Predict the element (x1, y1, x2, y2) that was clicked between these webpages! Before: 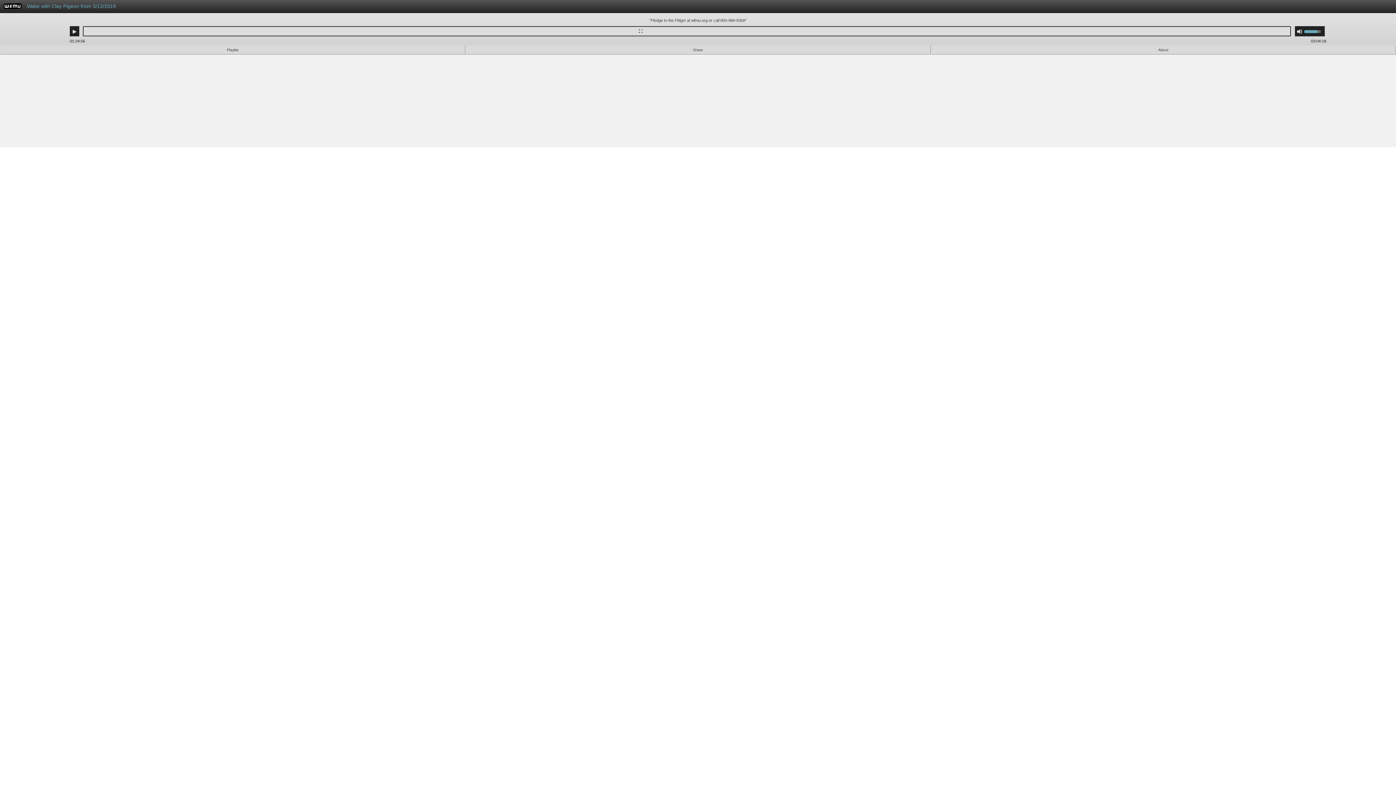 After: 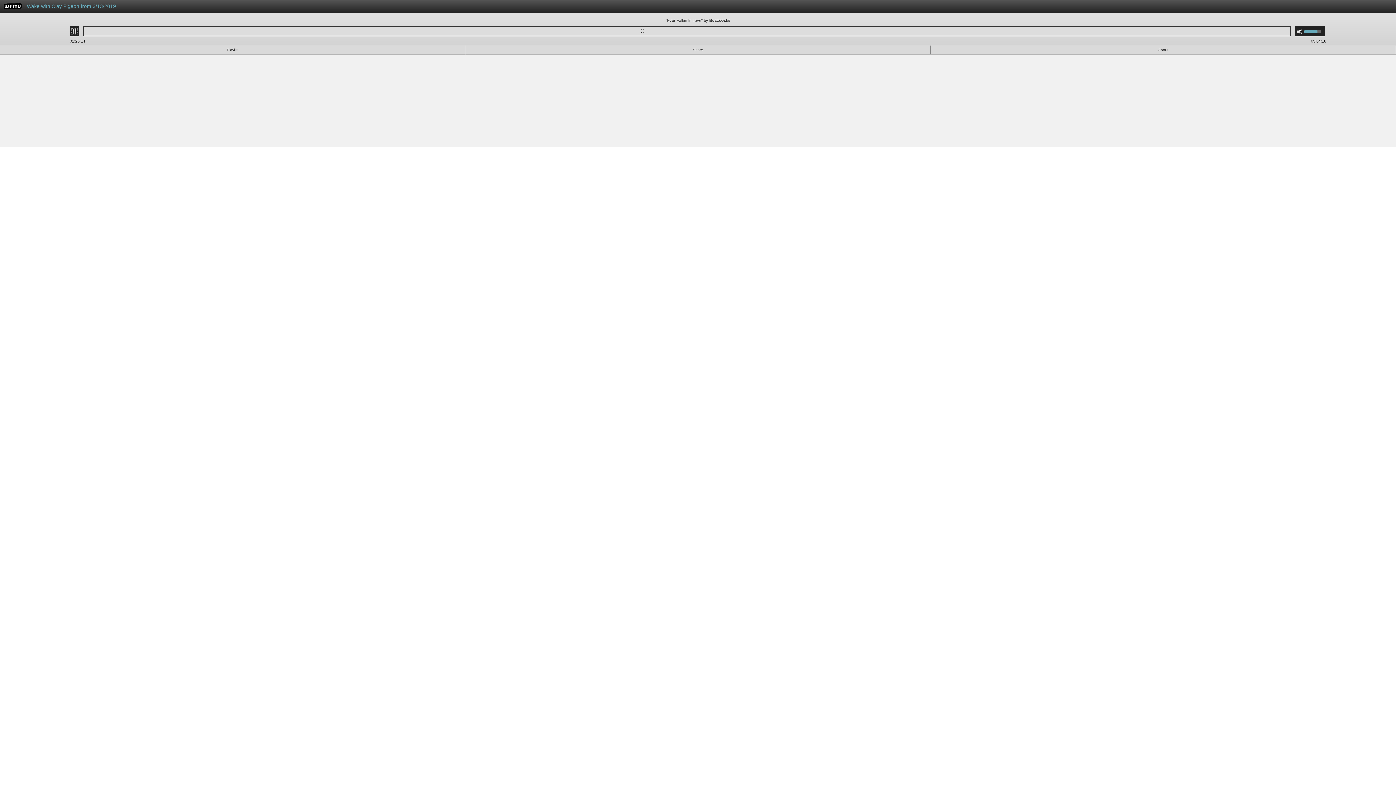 Action: label: Play bbox: (71, 28, 77, 34)